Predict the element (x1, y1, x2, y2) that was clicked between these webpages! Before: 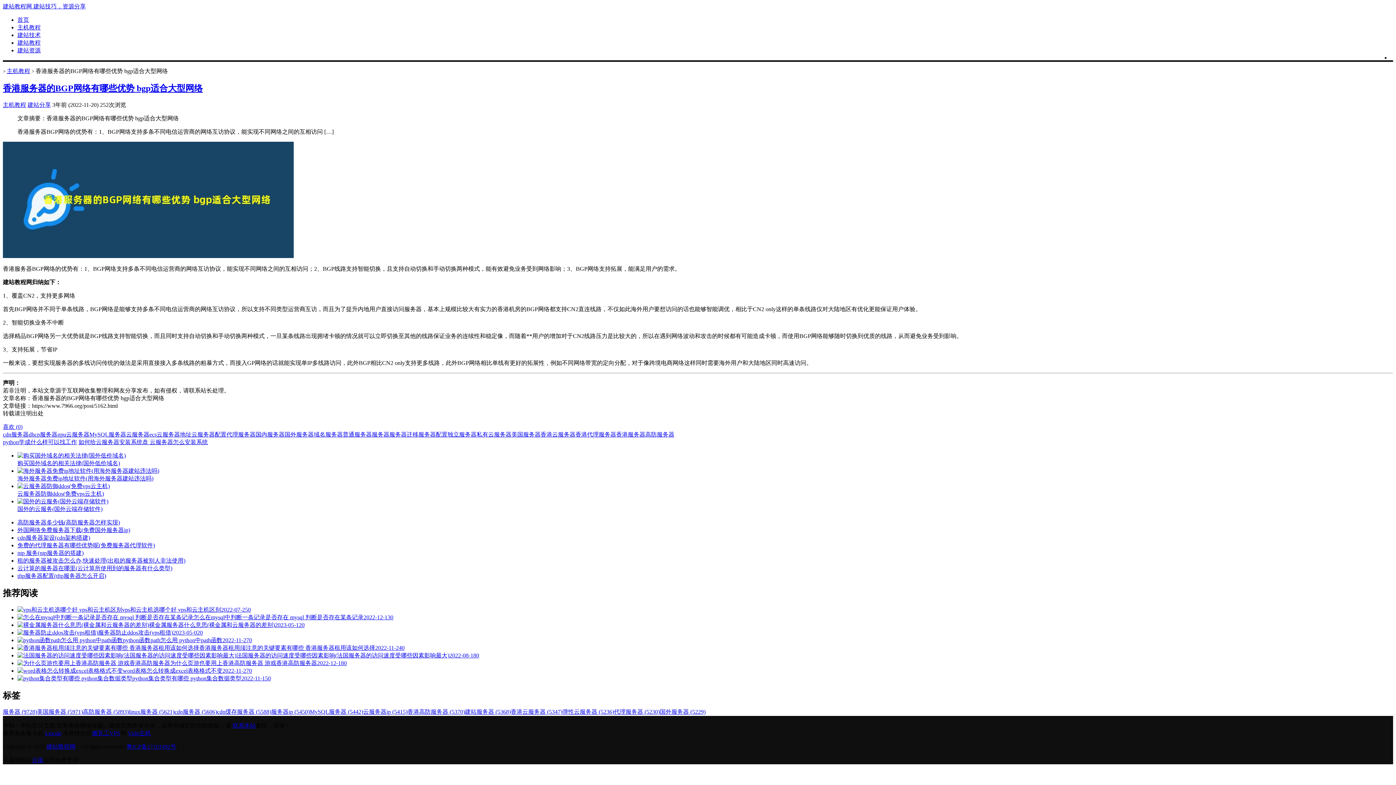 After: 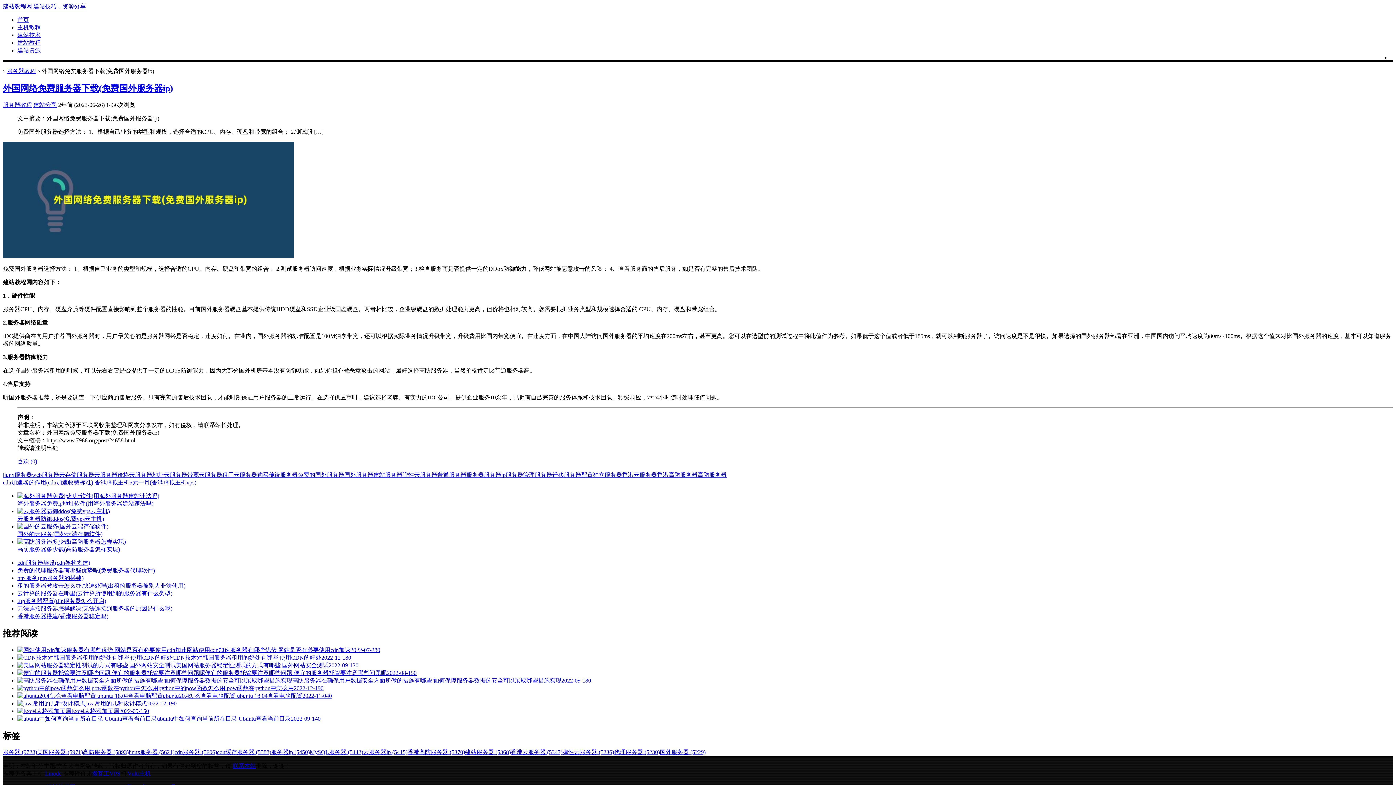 Action: label: 外国网络免费服务器下载(免费国外服务器ip) bbox: (17, 527, 130, 533)